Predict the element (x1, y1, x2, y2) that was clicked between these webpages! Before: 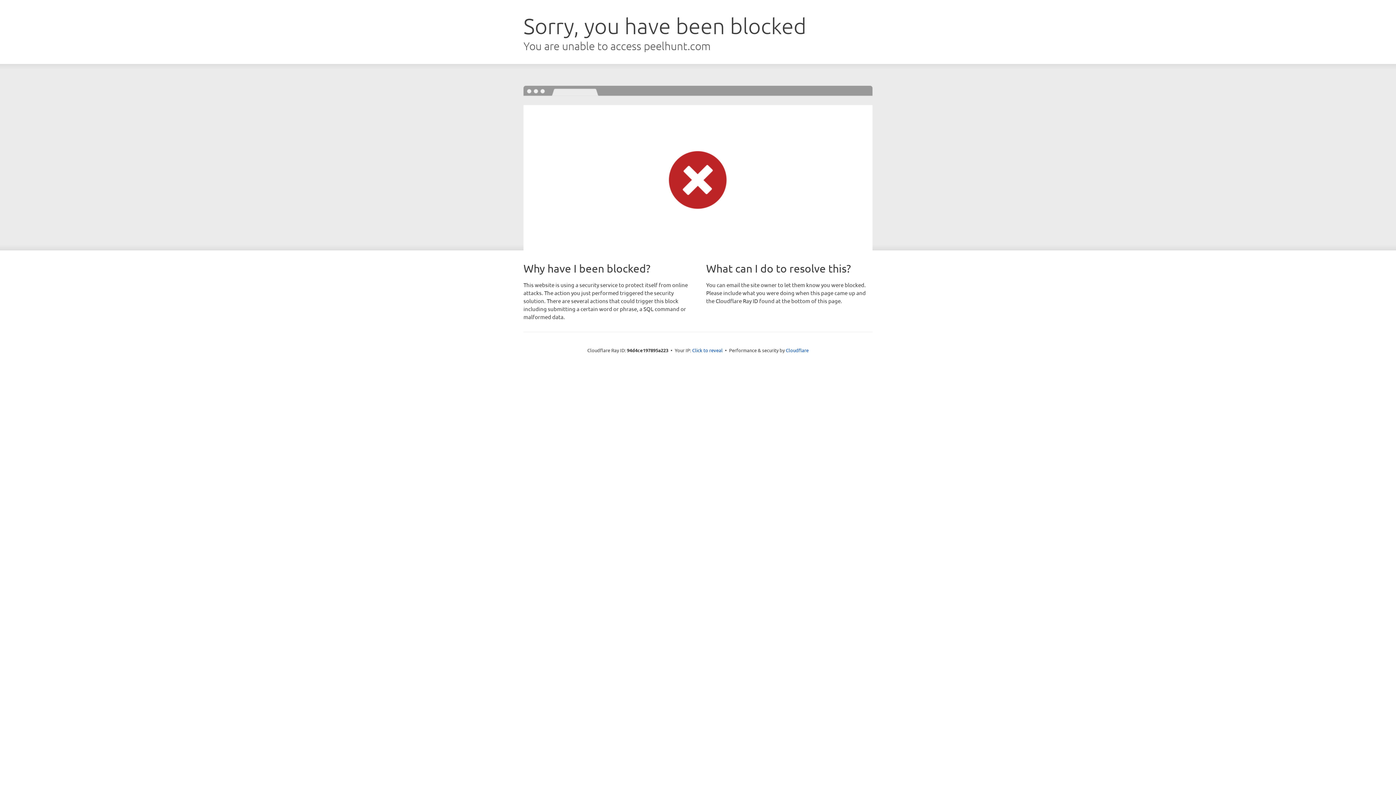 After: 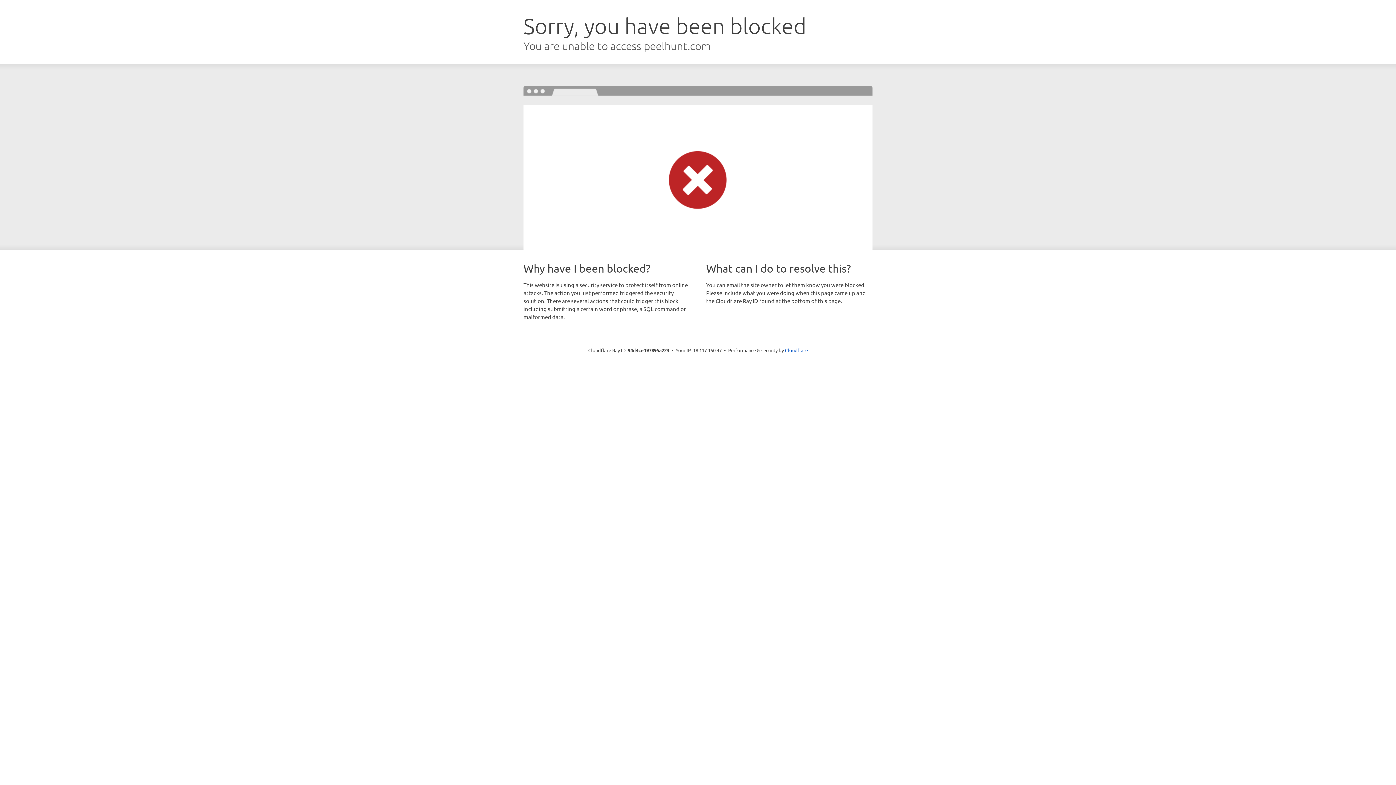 Action: label: Click to reveal bbox: (692, 346, 722, 353)